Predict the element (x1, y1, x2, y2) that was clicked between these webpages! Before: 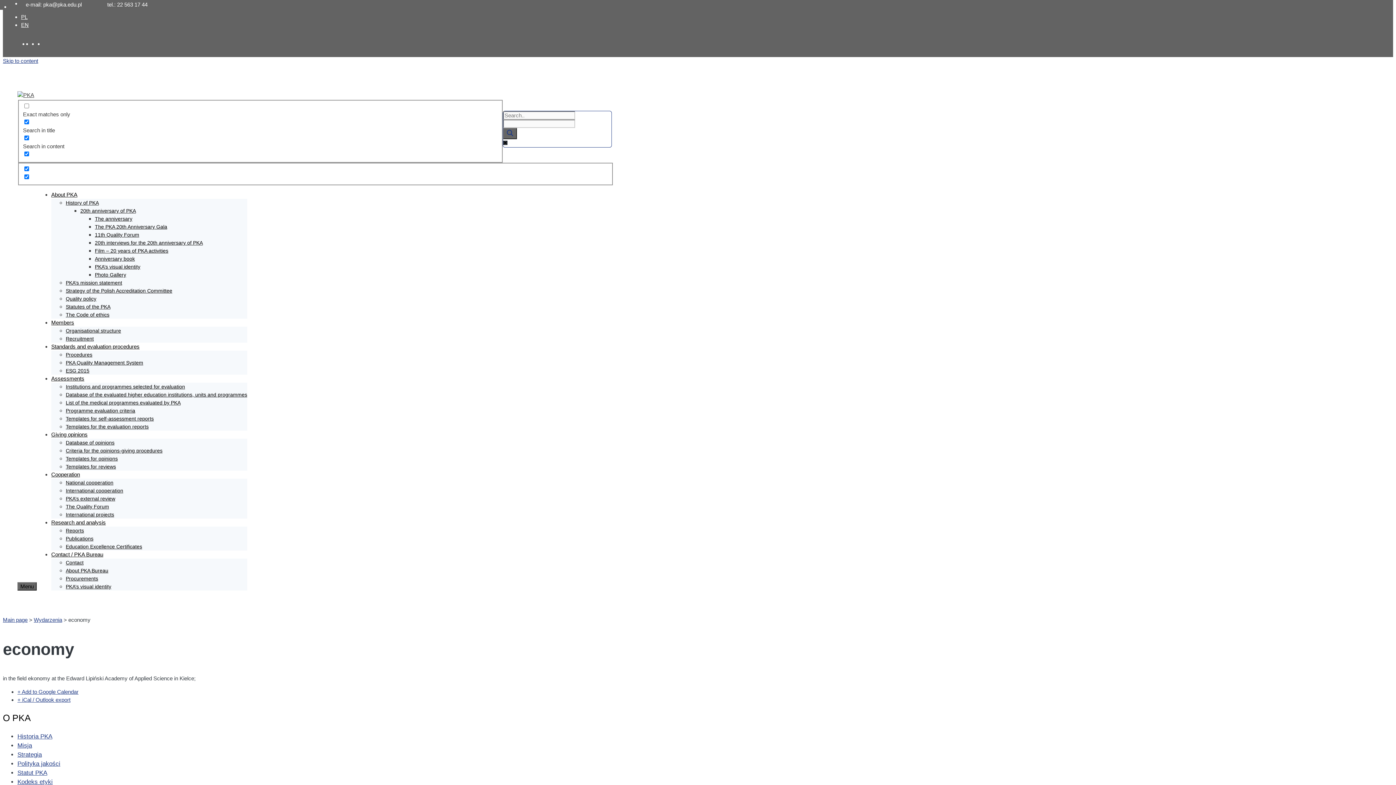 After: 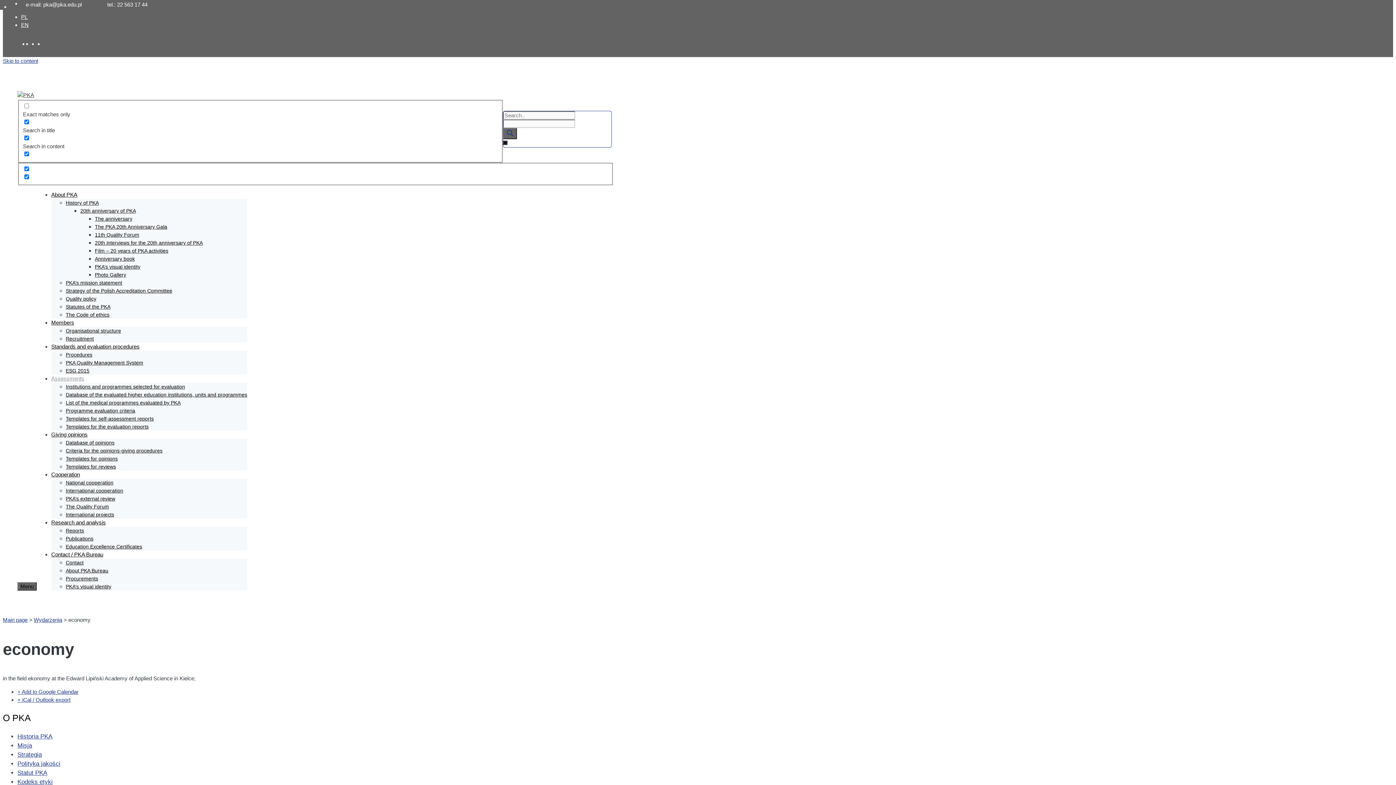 Action: label: Assessments bbox: (51, 375, 84, 381)